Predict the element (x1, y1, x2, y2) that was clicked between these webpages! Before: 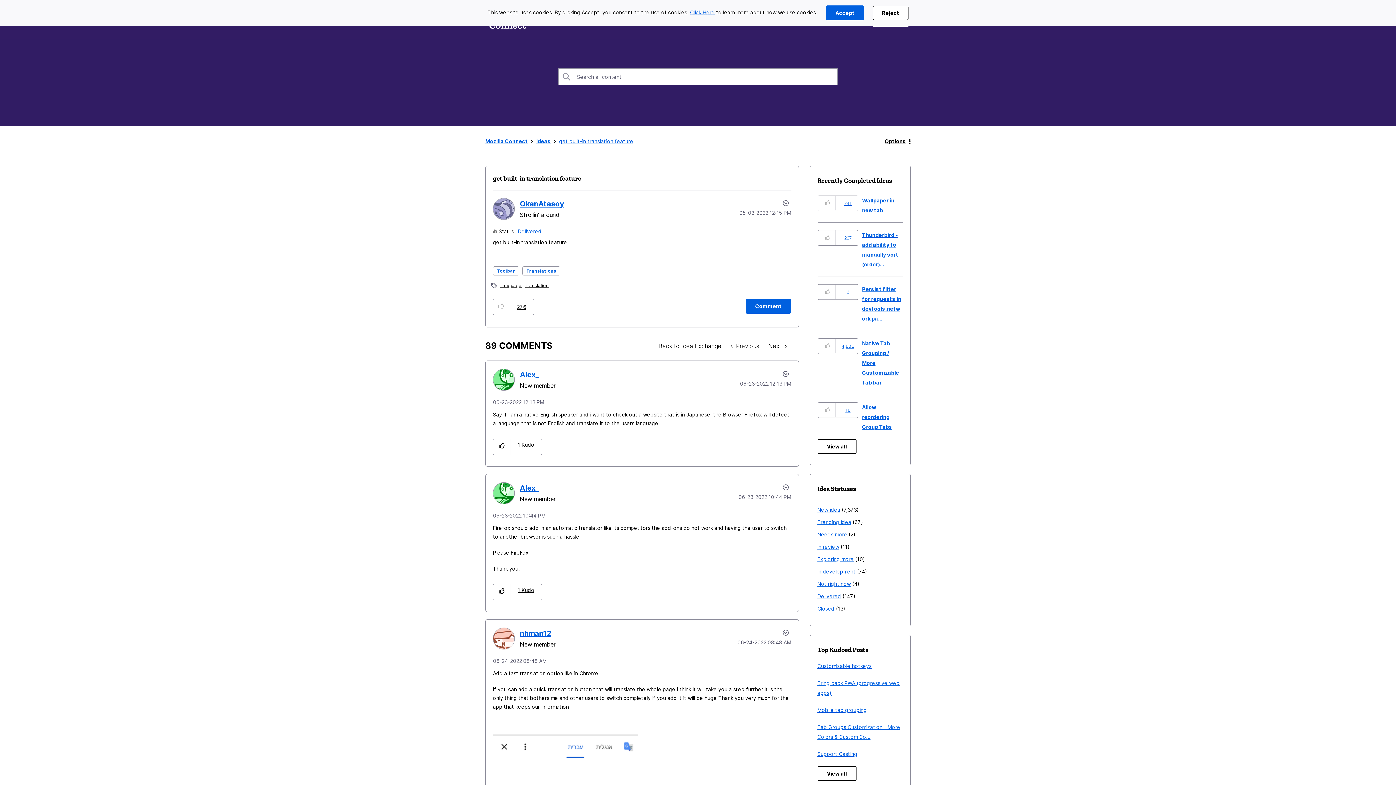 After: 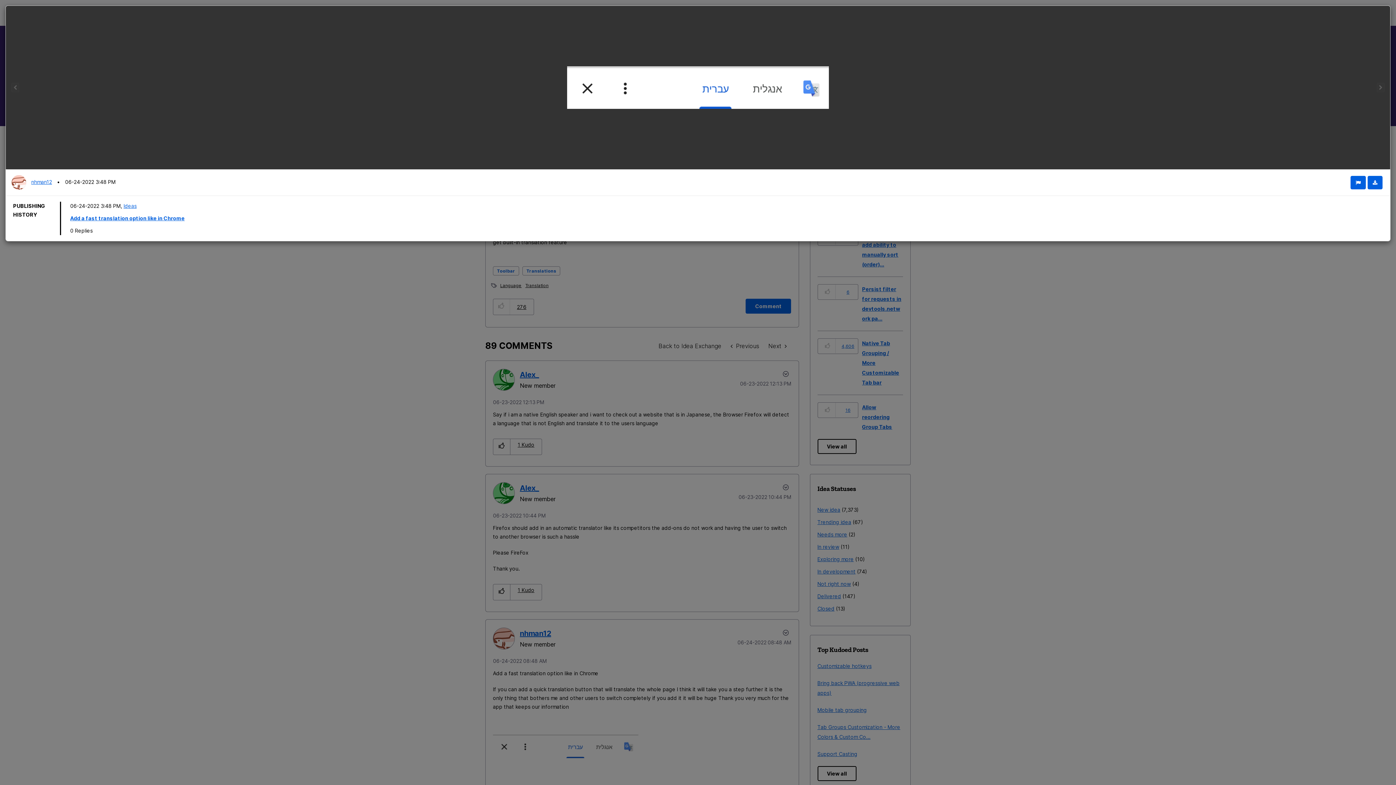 Action: bbox: (493, 734, 638, 758)